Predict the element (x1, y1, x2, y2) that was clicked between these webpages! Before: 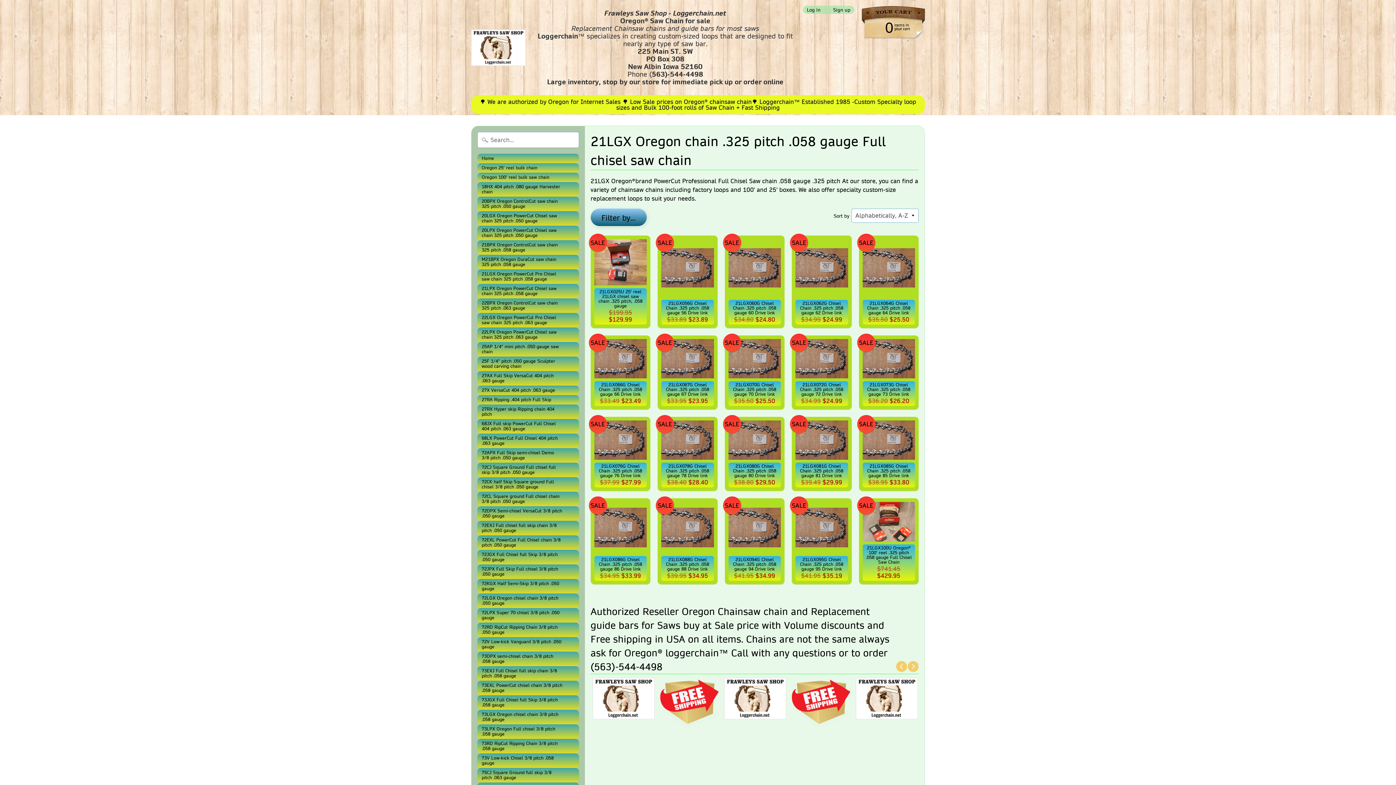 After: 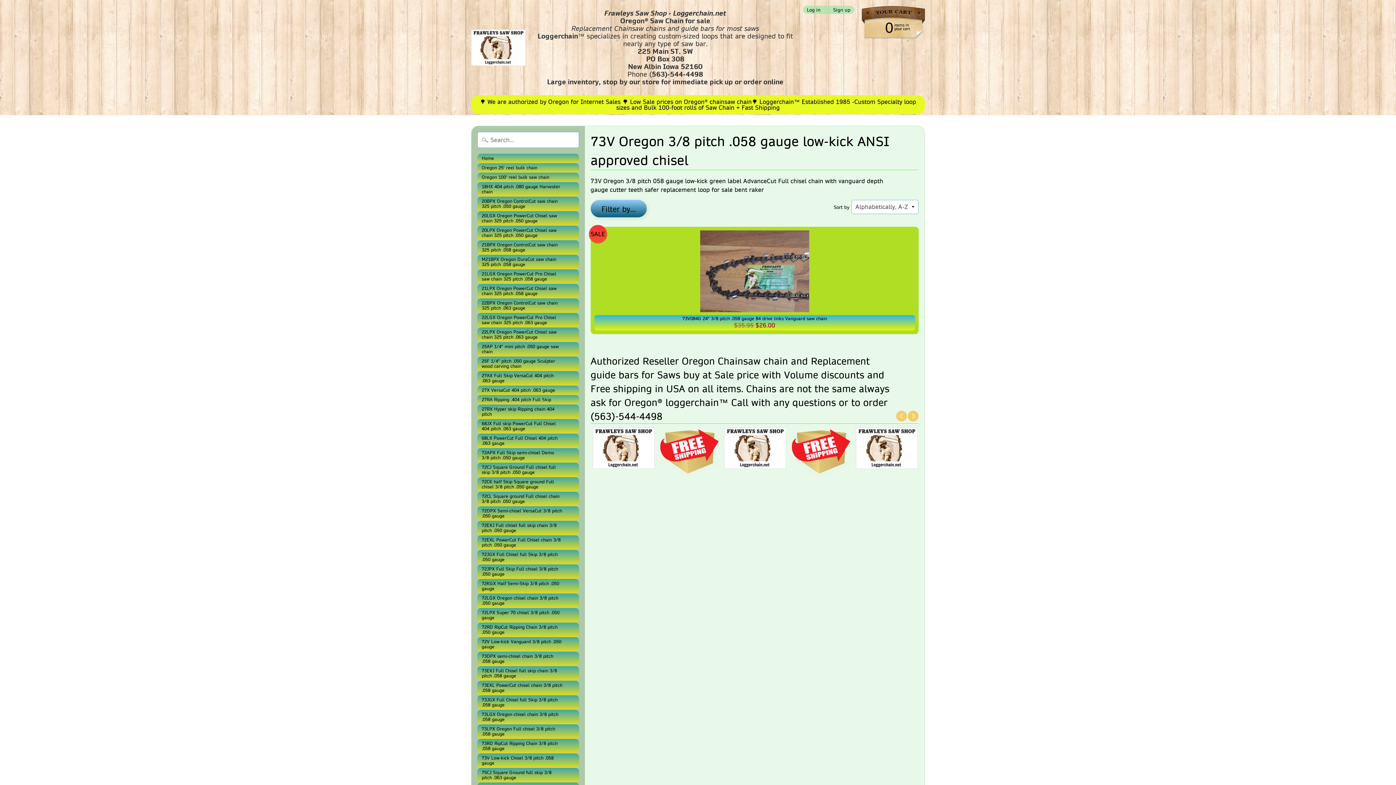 Action: label: 73V Low-kick Chisel 3/8 pitch .058 gauge bbox: (477, 753, 579, 768)